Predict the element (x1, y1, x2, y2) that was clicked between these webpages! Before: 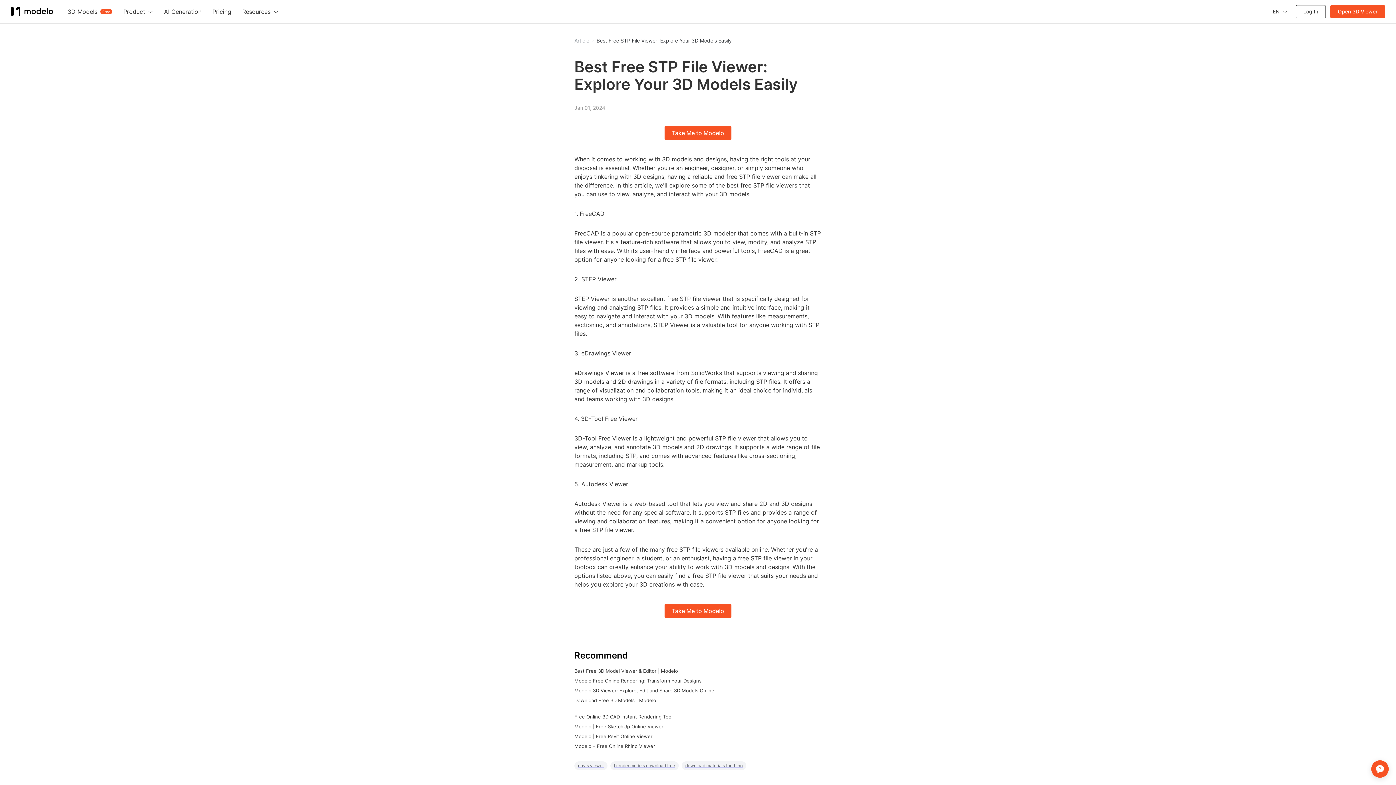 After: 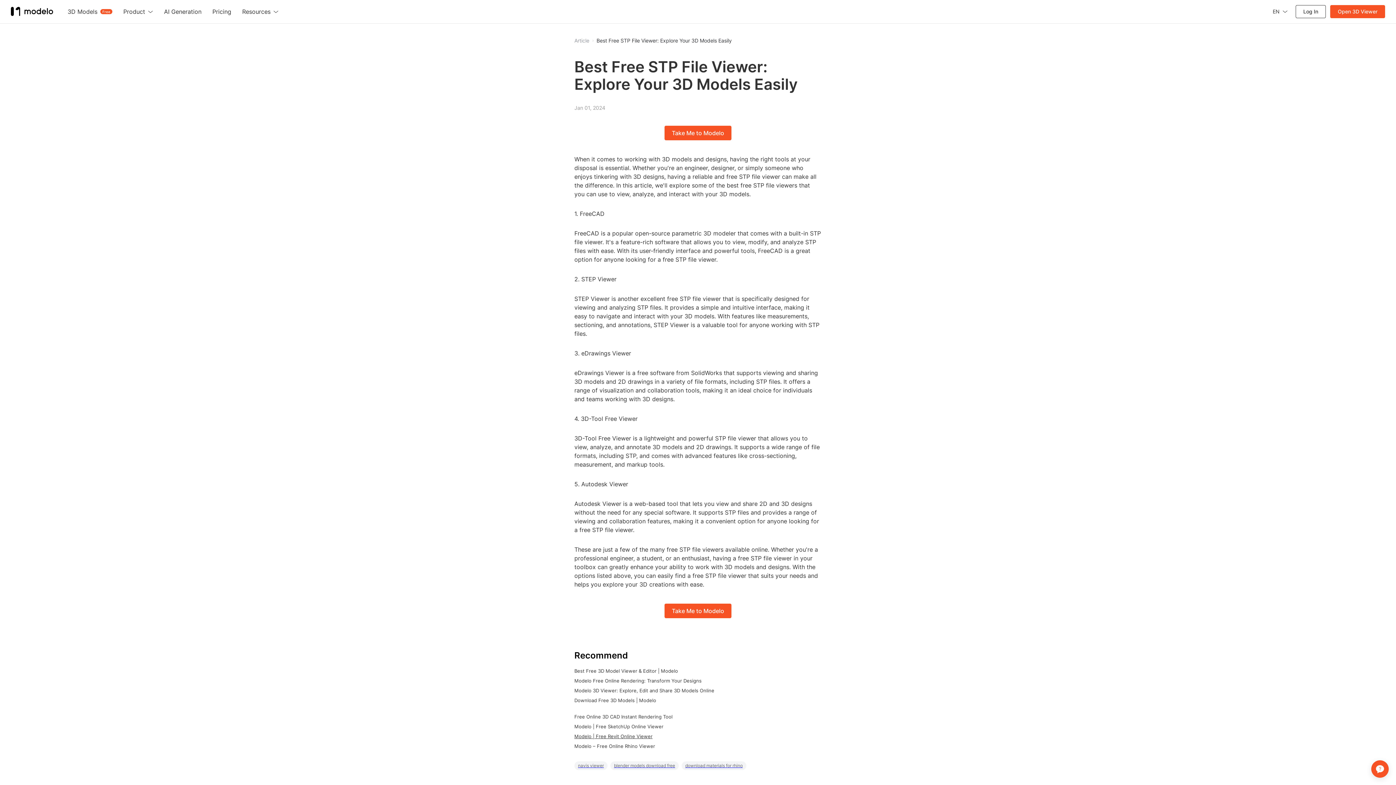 Action: bbox: (574, 733, 652, 739) label: Modelo | Free Revit Online Viewer